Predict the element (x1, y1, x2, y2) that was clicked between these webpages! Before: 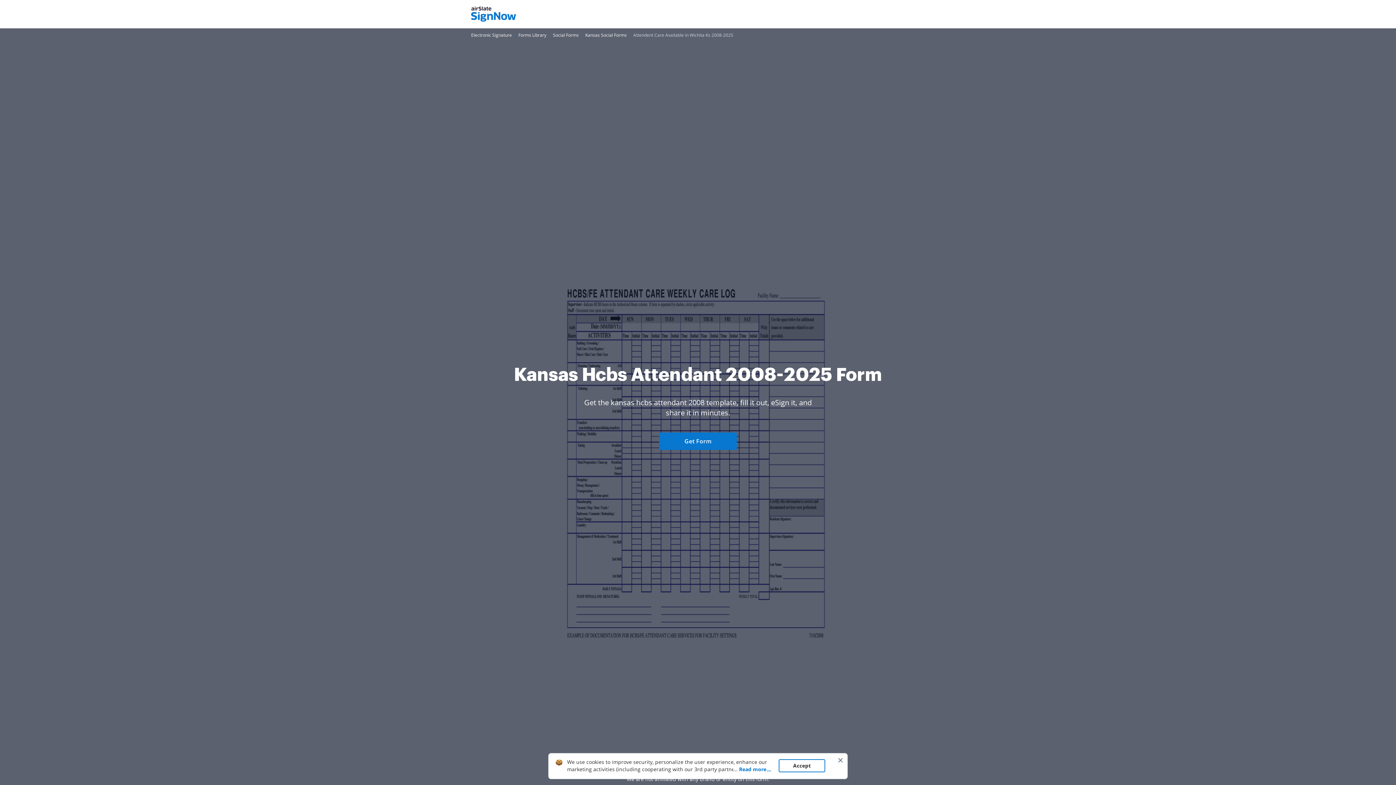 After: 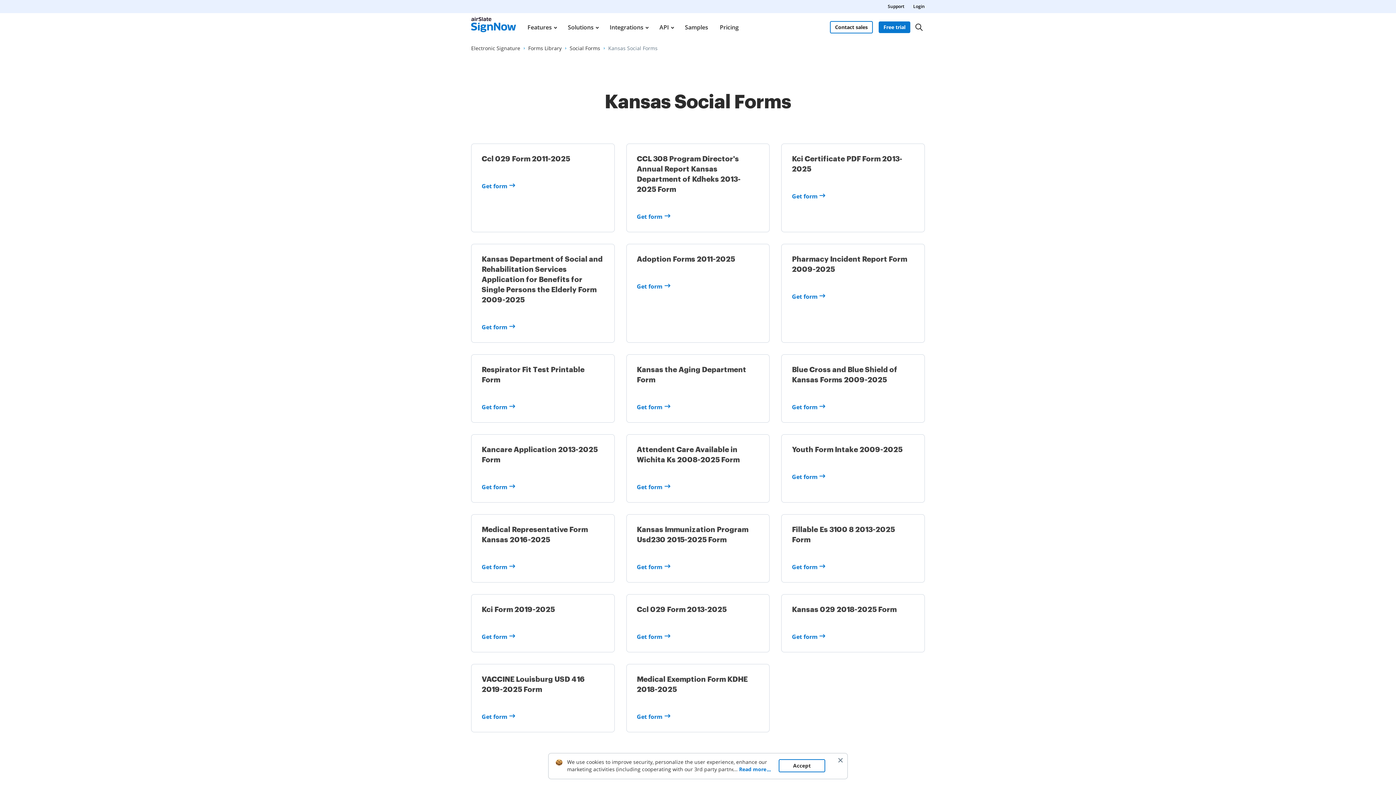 Action: label: Go to Kansas Social Forms page. bbox: (585, 31, 626, 38)